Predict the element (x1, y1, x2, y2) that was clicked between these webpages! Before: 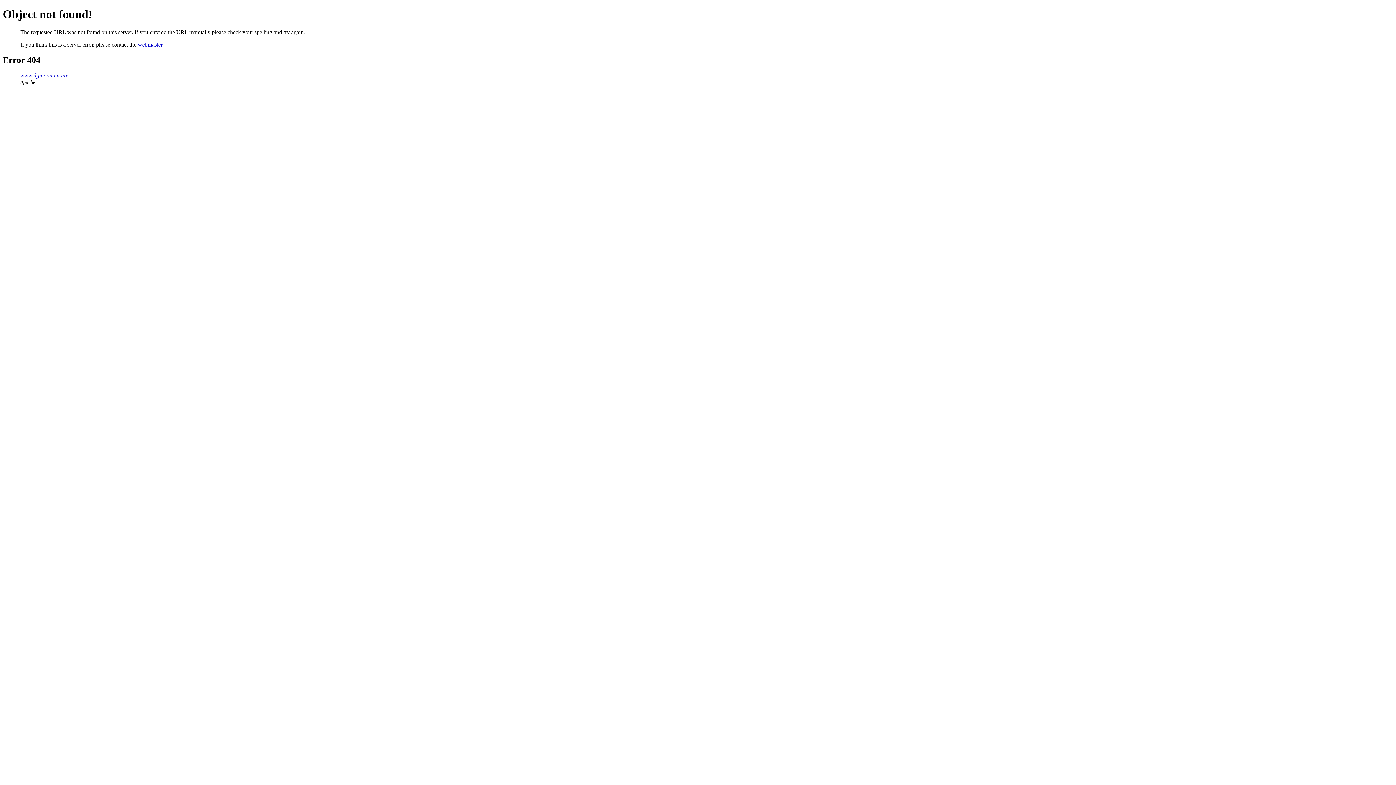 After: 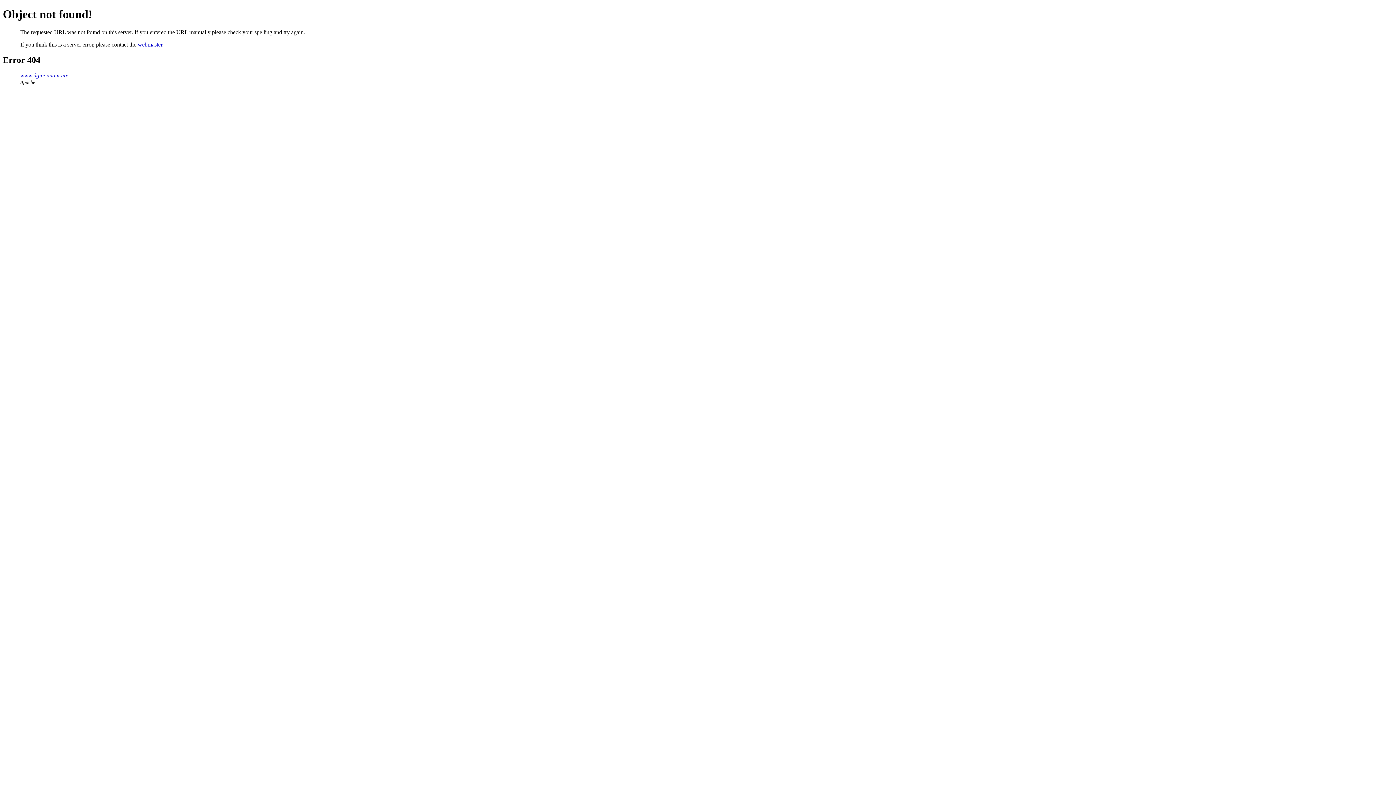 Action: bbox: (137, 41, 162, 47) label: webmaster